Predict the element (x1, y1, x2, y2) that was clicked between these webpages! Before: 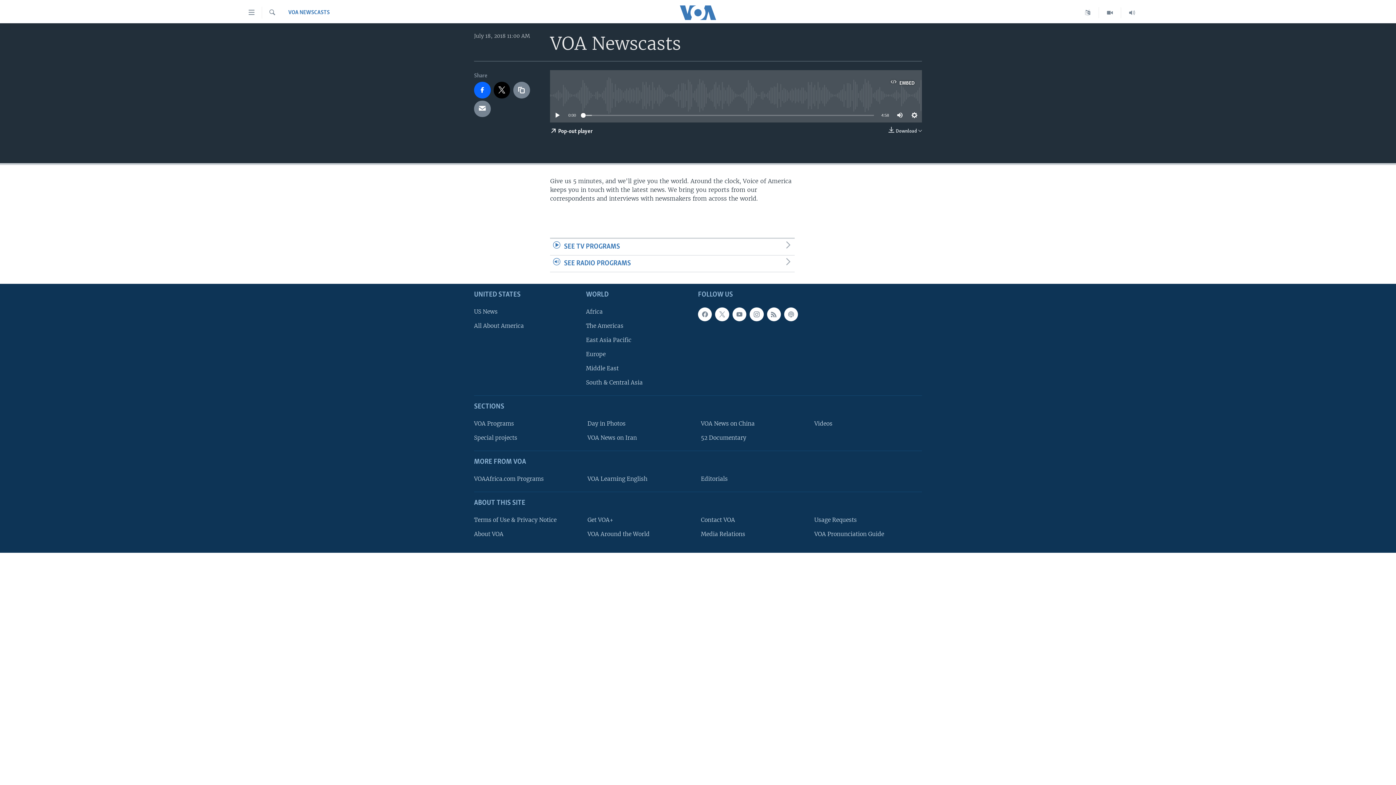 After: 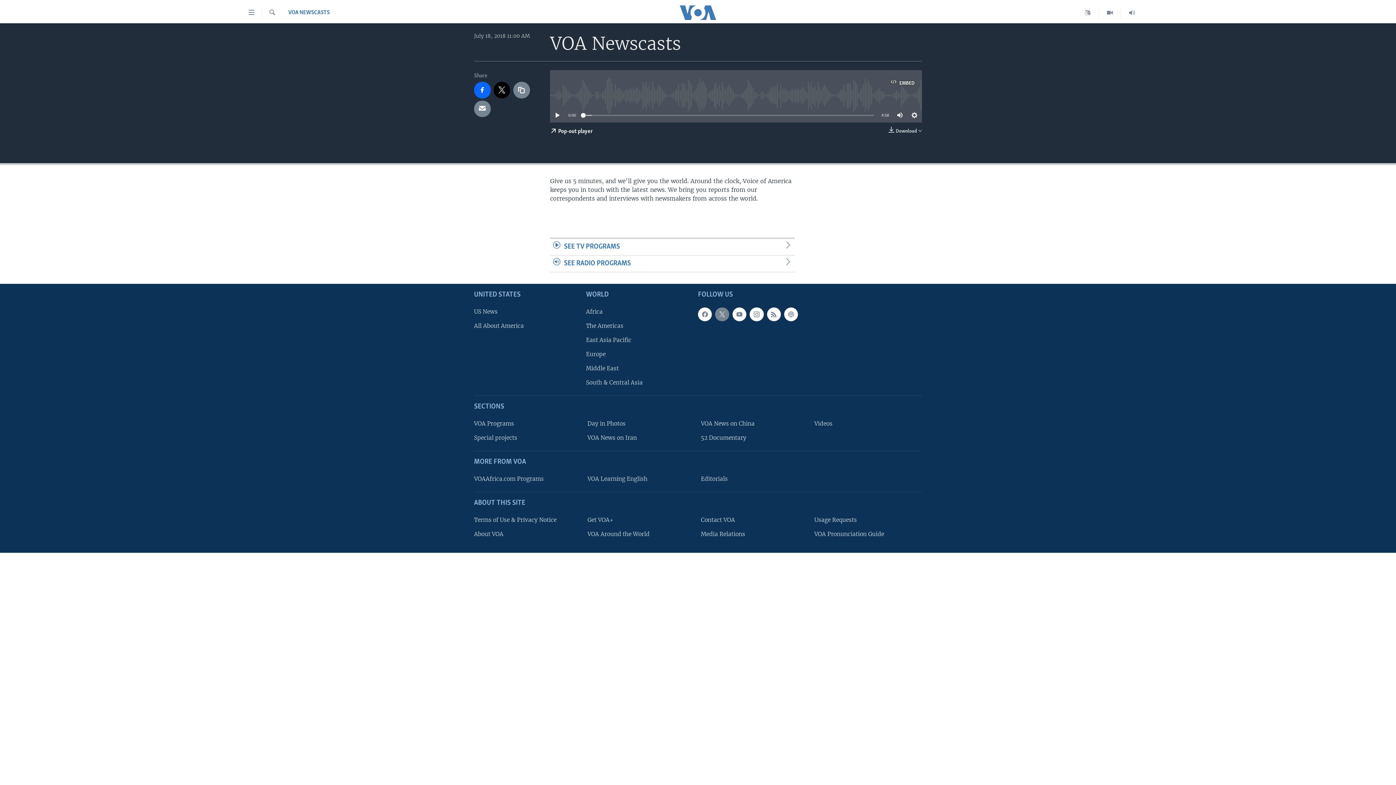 Action: bbox: (715, 307, 729, 321)